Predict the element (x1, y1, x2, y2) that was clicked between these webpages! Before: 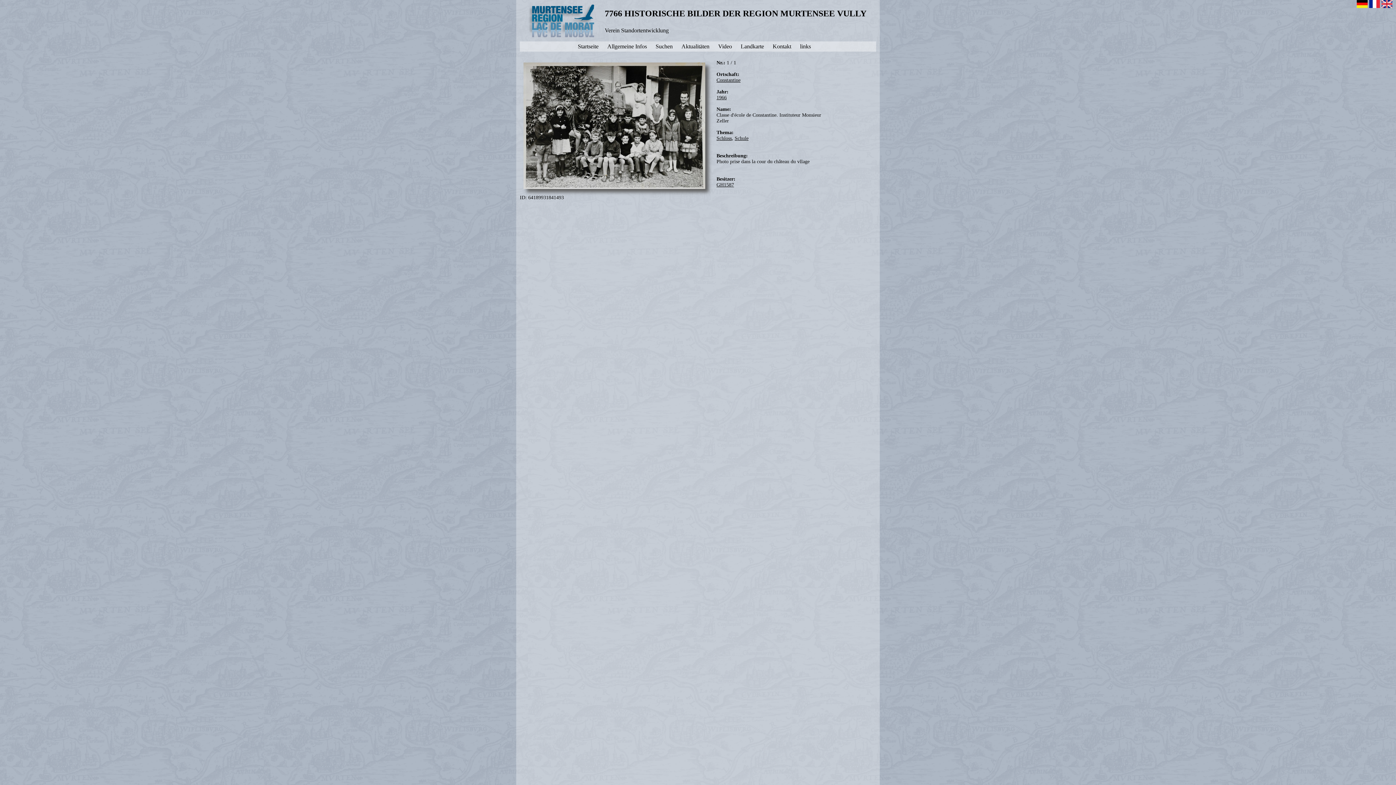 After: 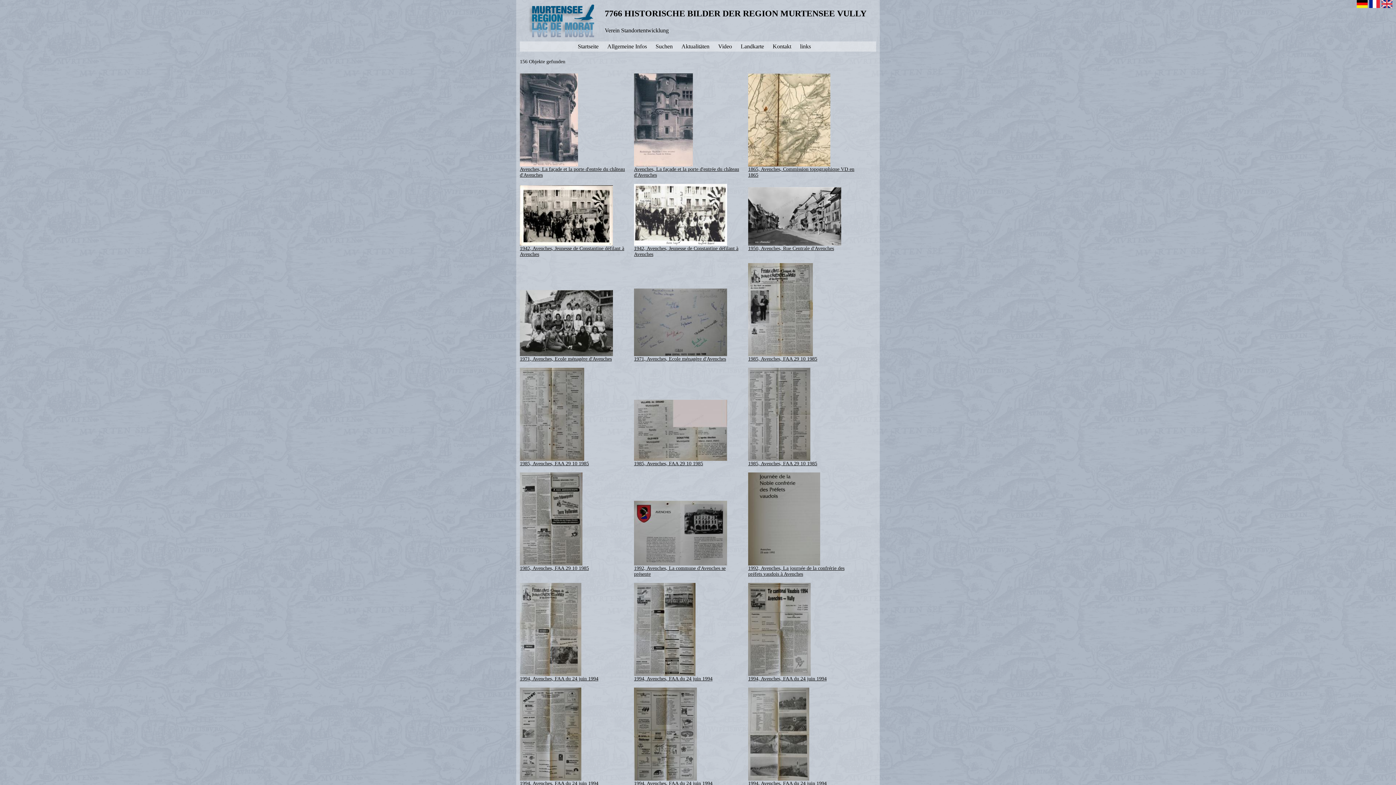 Action: label: GH1587 bbox: (716, 182, 734, 187)